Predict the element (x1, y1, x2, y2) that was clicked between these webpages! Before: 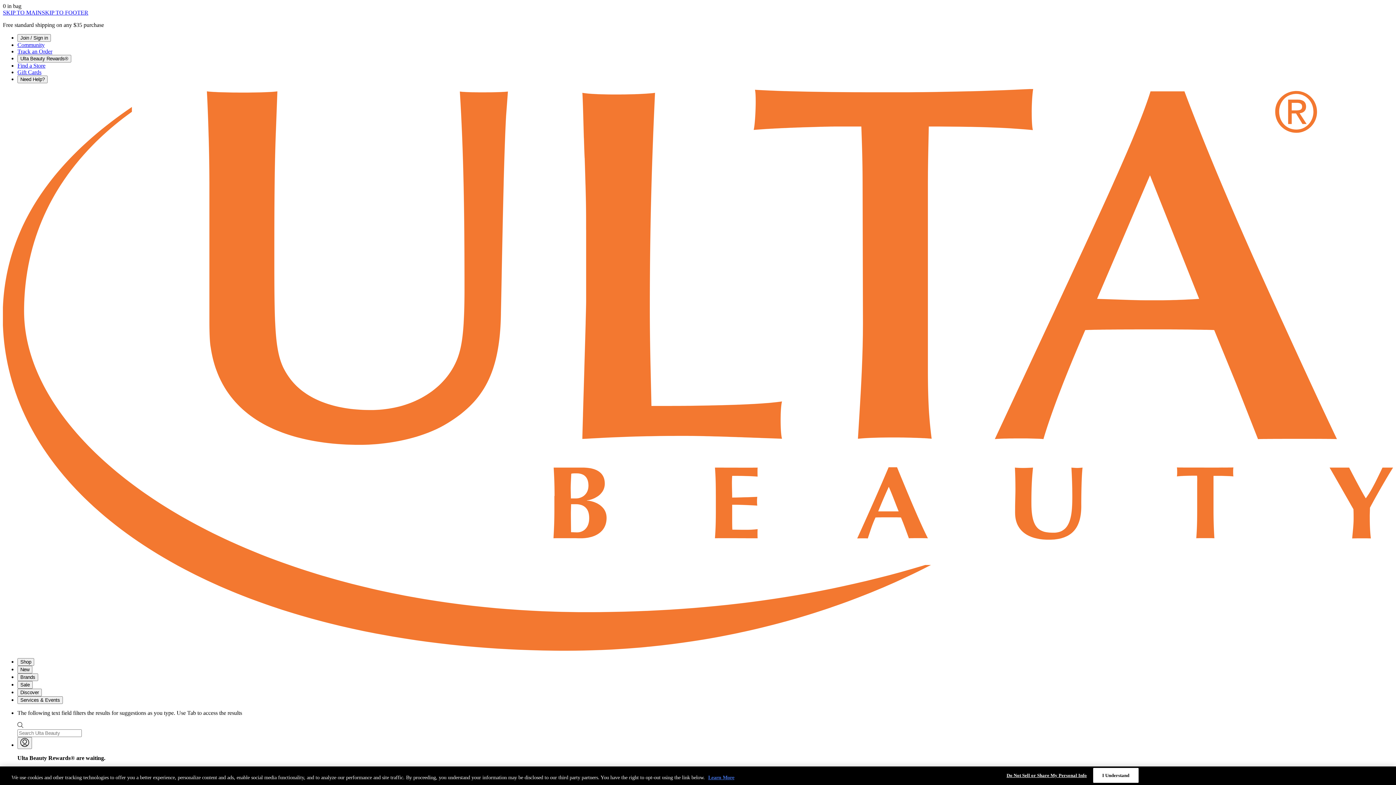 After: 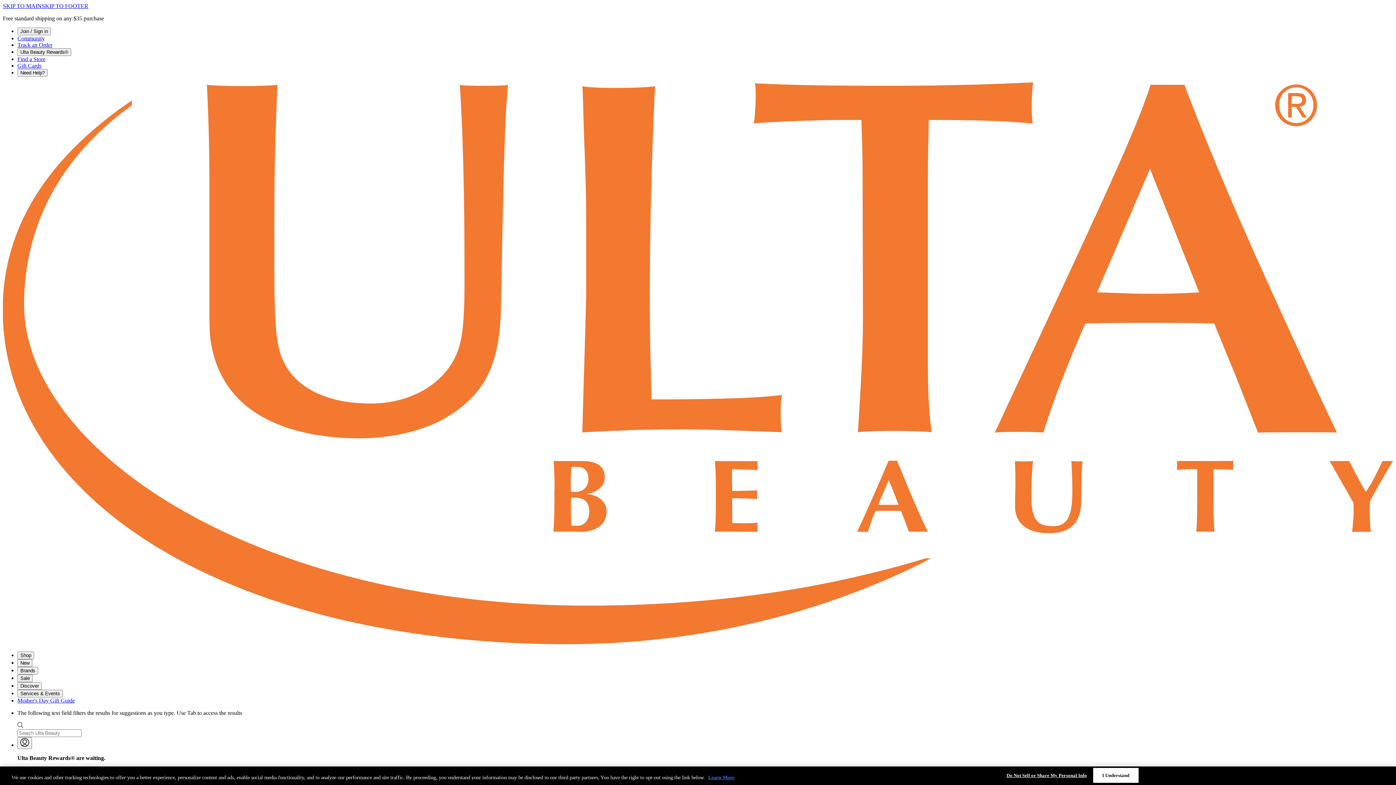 Action: label: Track an Order bbox: (17, 48, 52, 54)